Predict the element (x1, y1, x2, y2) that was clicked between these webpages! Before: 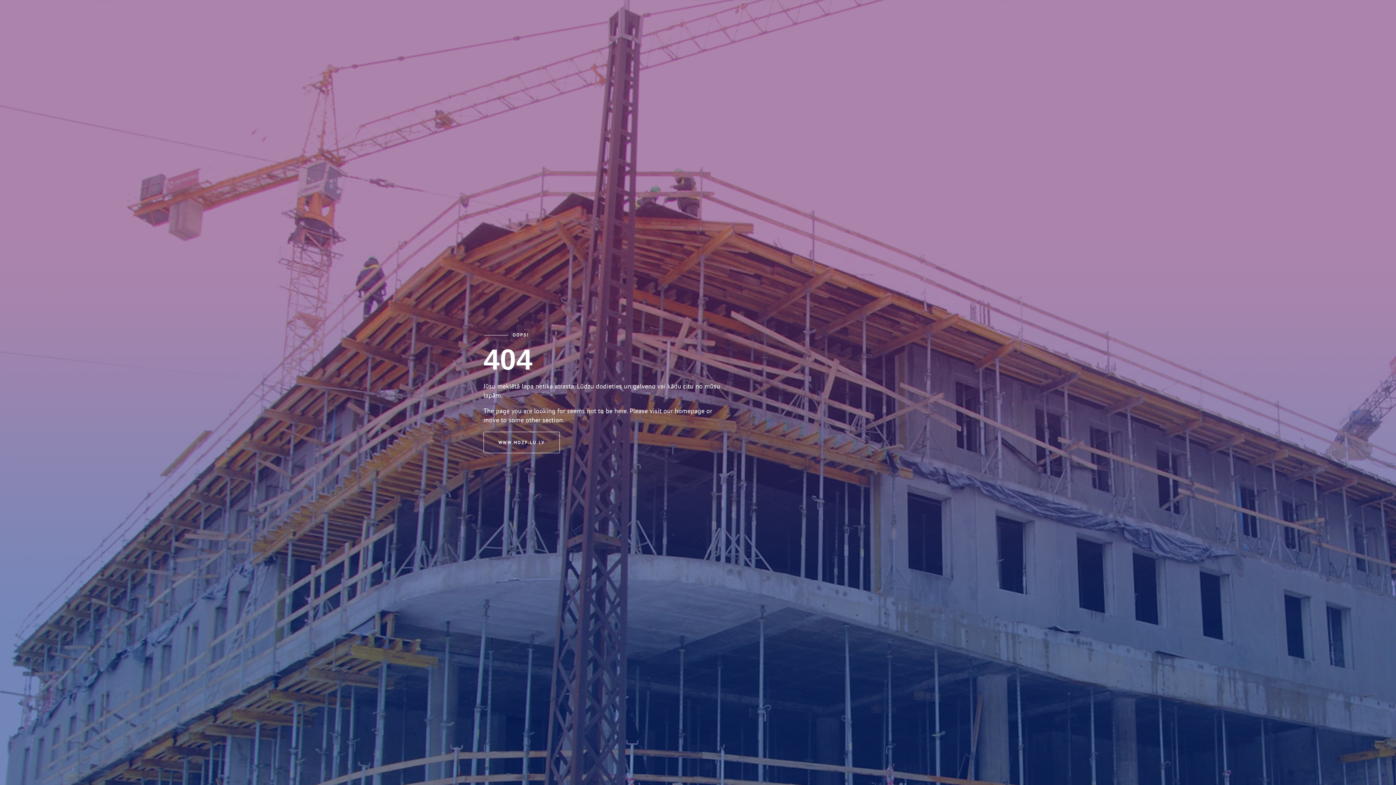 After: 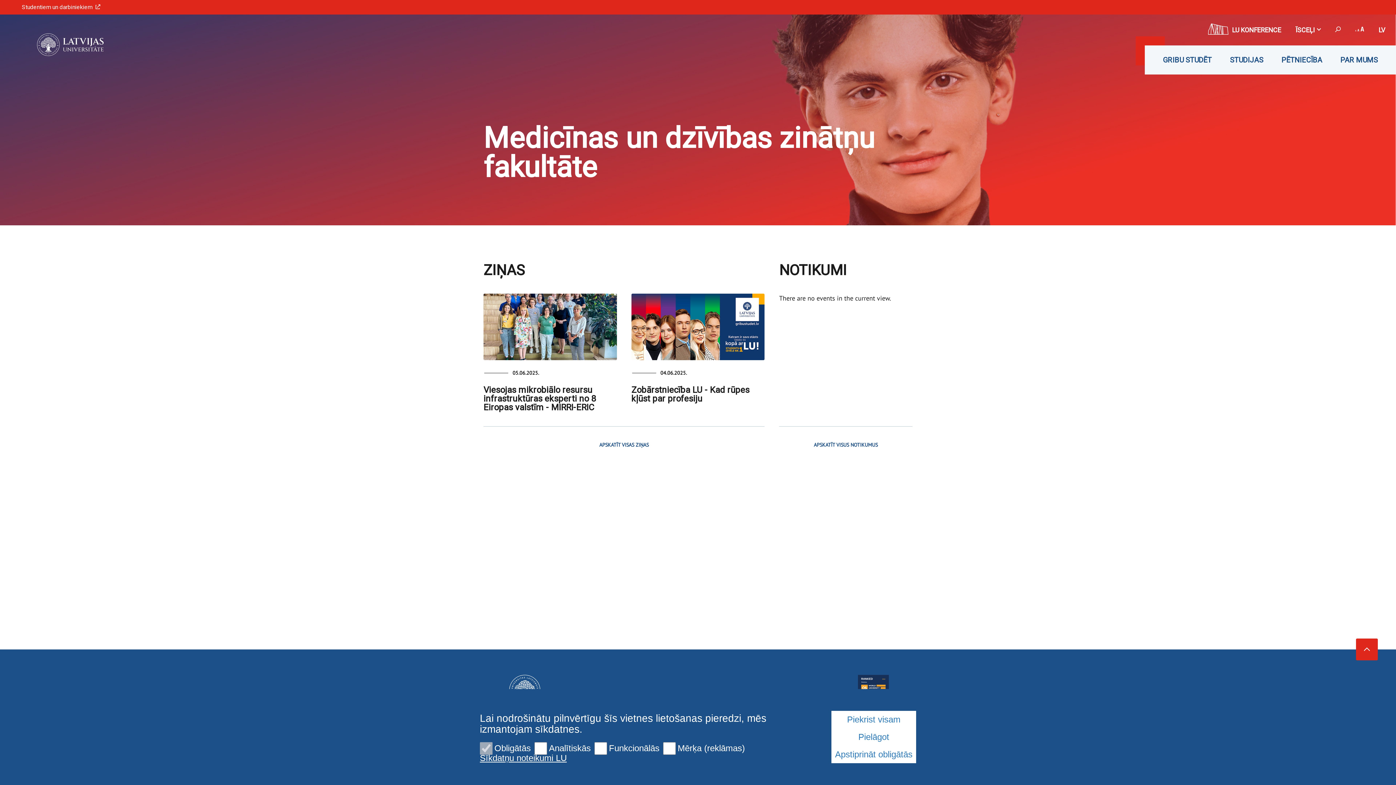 Action: label: WWW.MDZF.LU.LV bbox: (483, 432, 559, 453)